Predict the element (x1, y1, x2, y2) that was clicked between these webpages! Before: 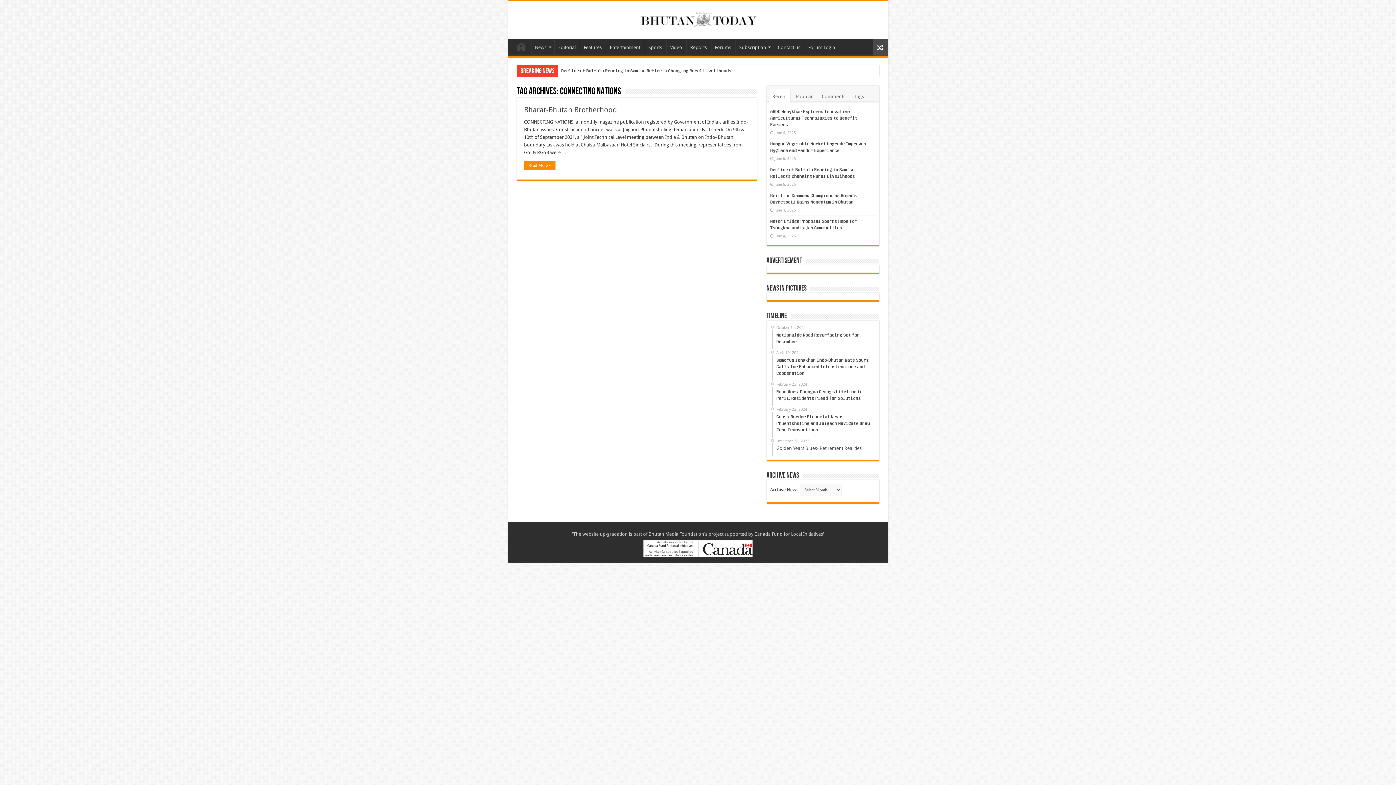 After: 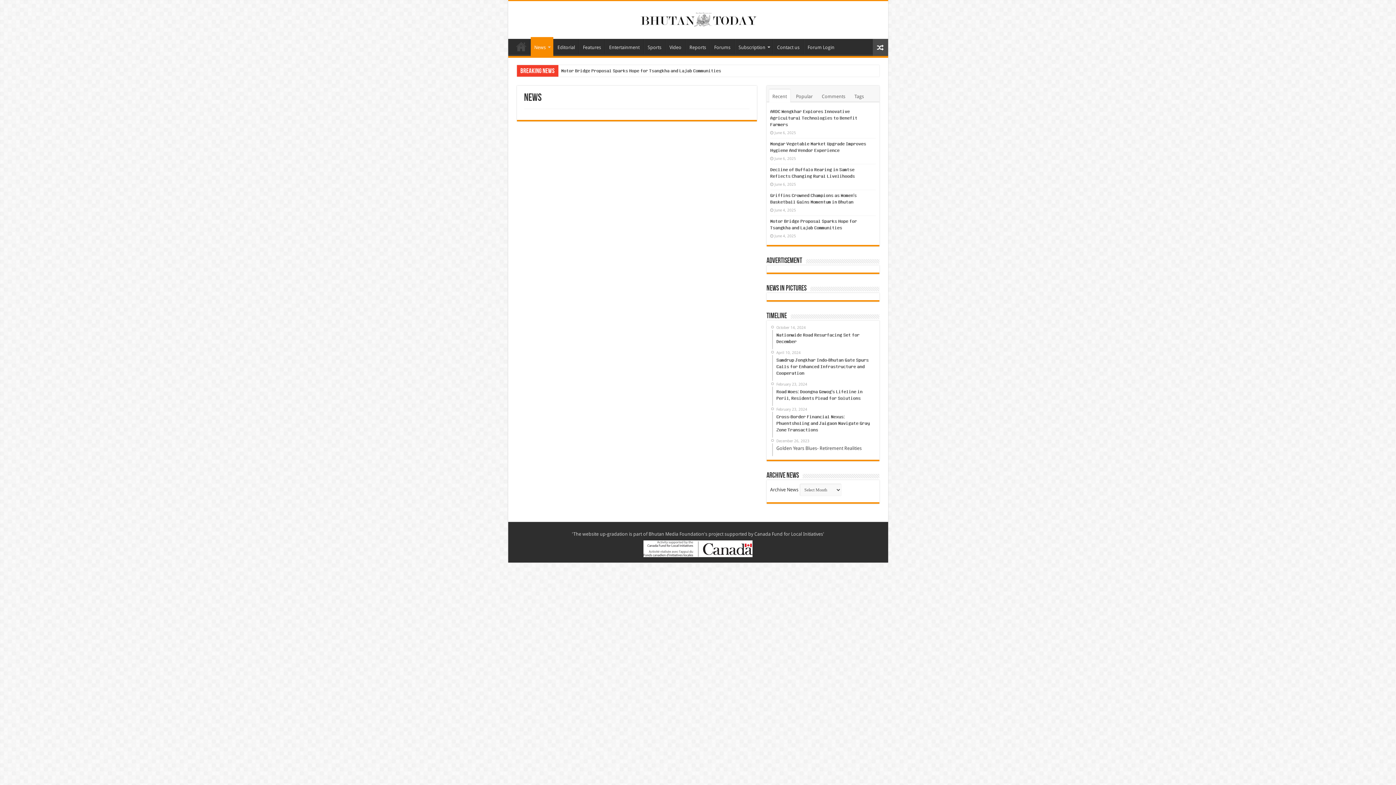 Action: bbox: (531, 38, 554, 54) label: News